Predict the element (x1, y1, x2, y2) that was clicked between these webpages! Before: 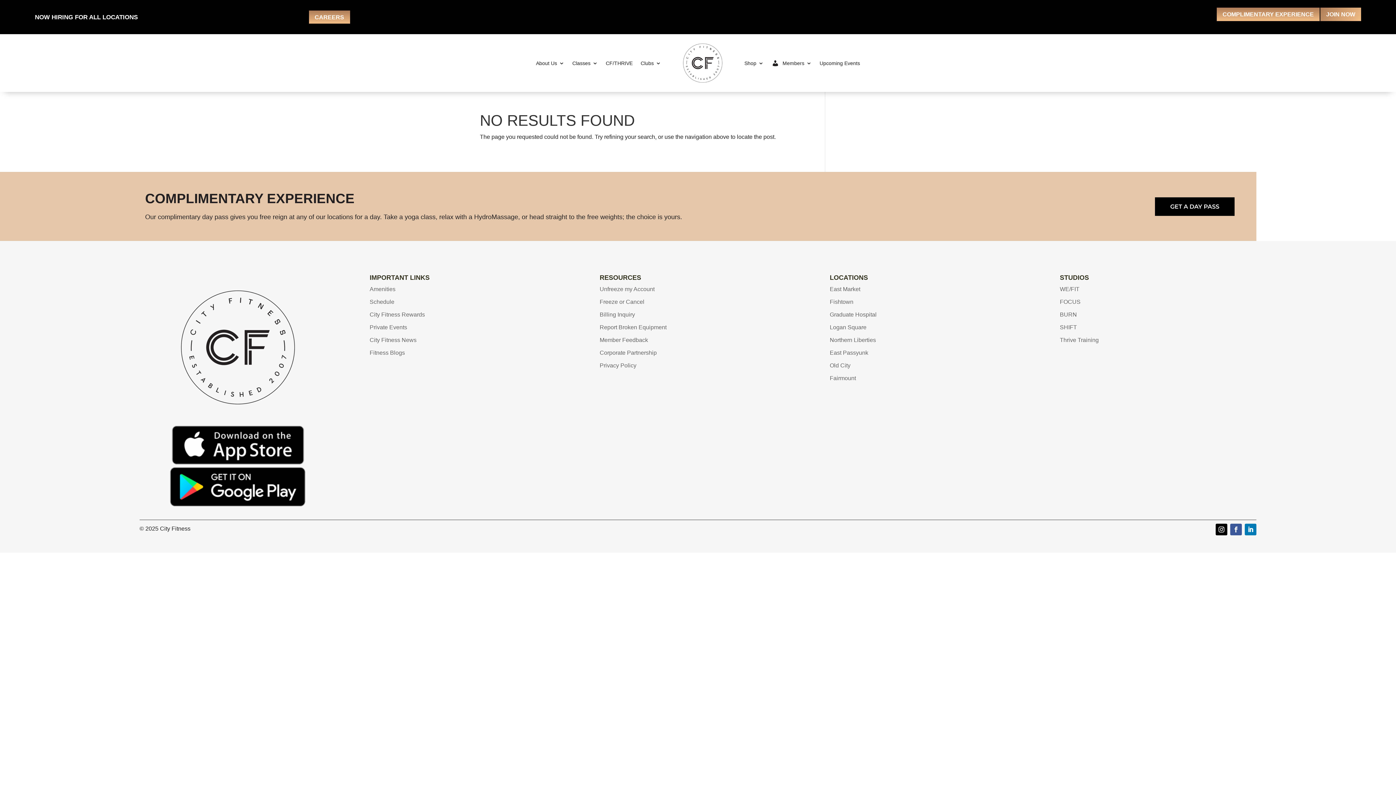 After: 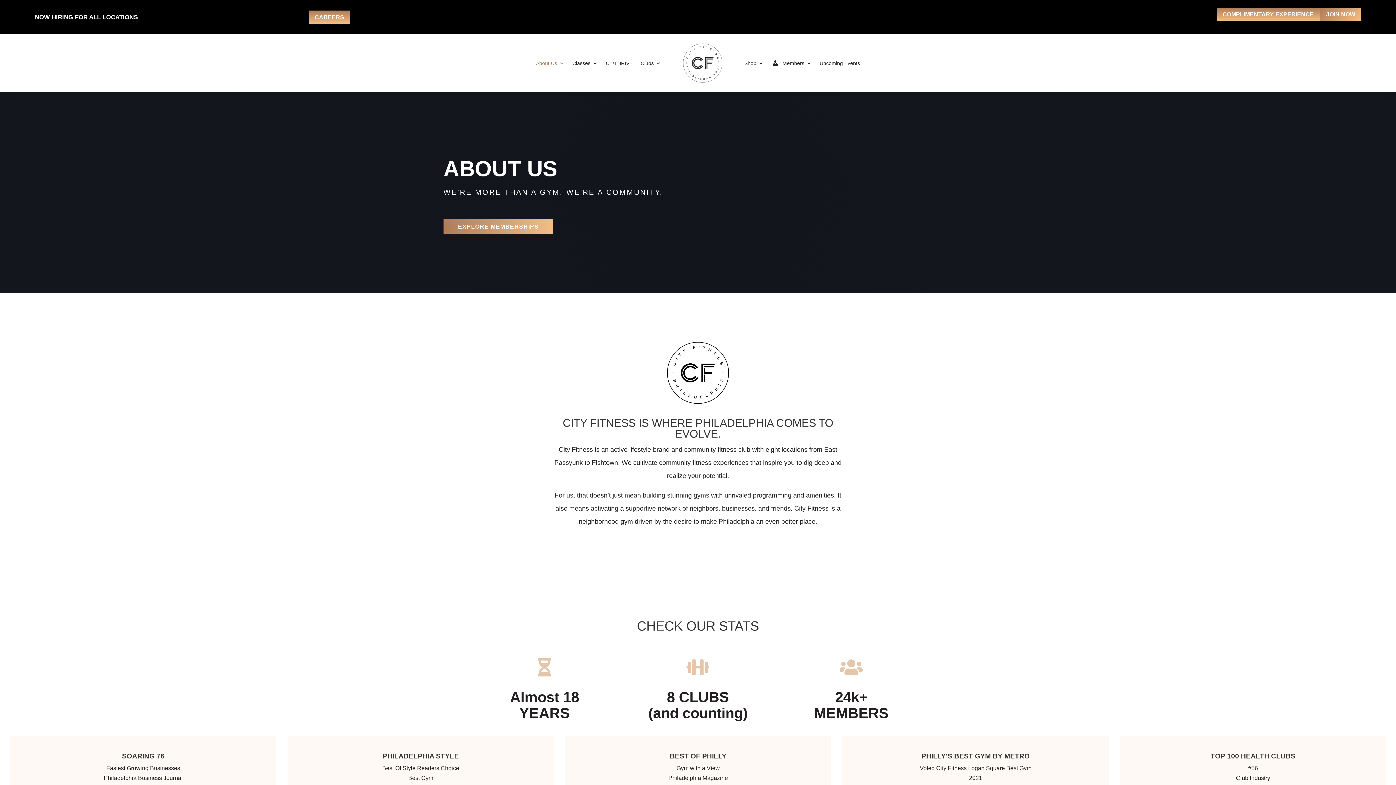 Action: label: About Us bbox: (536, 37, 564, 88)